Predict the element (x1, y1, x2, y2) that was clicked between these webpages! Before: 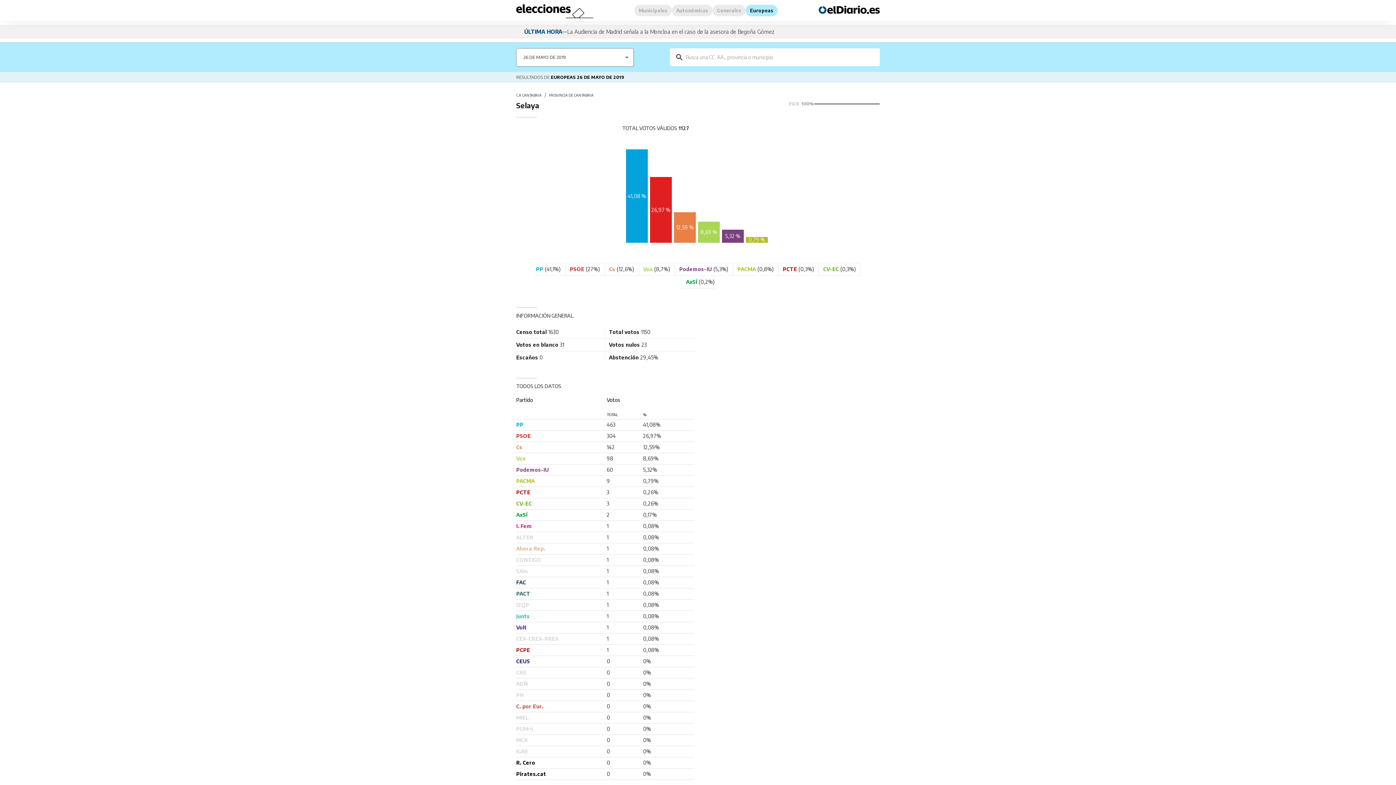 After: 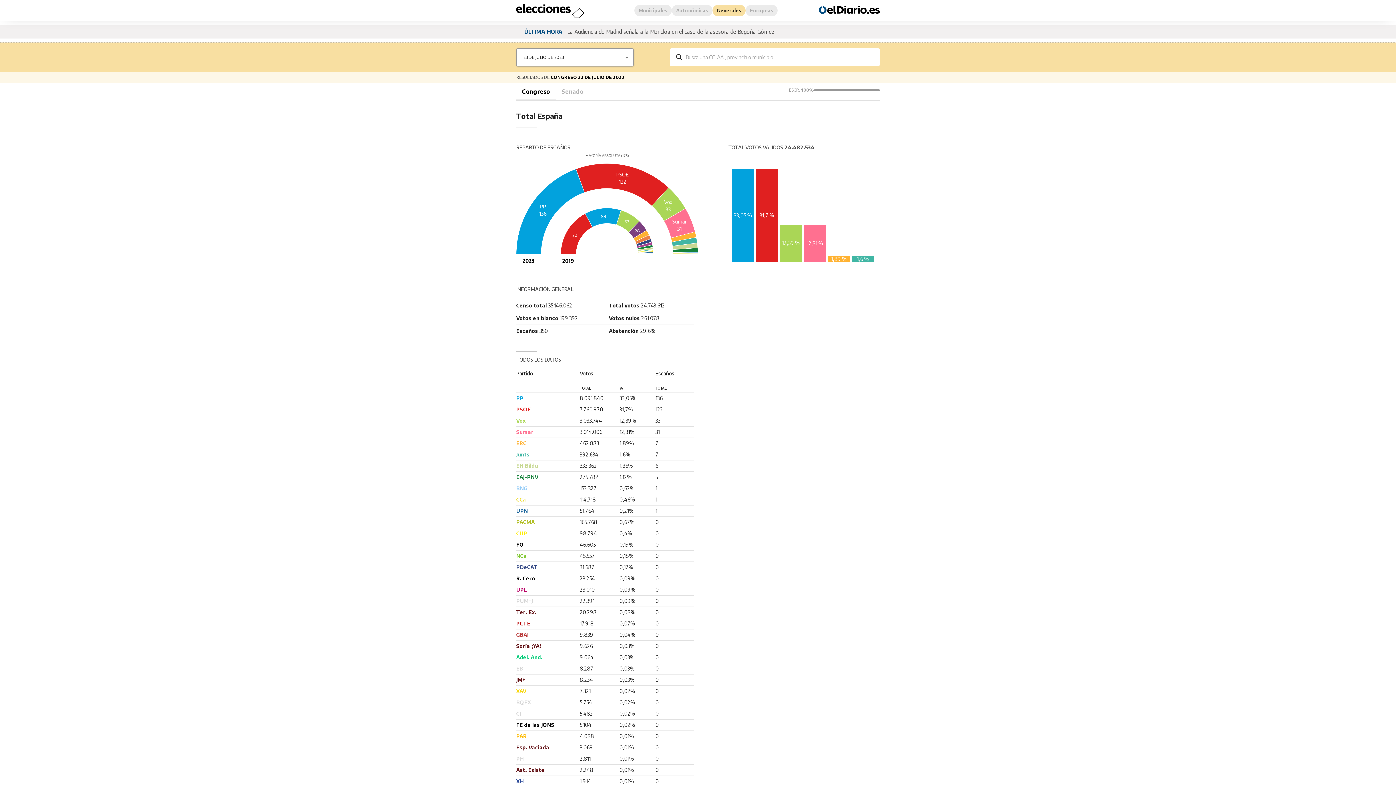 Action: bbox: (712, 4, 745, 16) label: Generales